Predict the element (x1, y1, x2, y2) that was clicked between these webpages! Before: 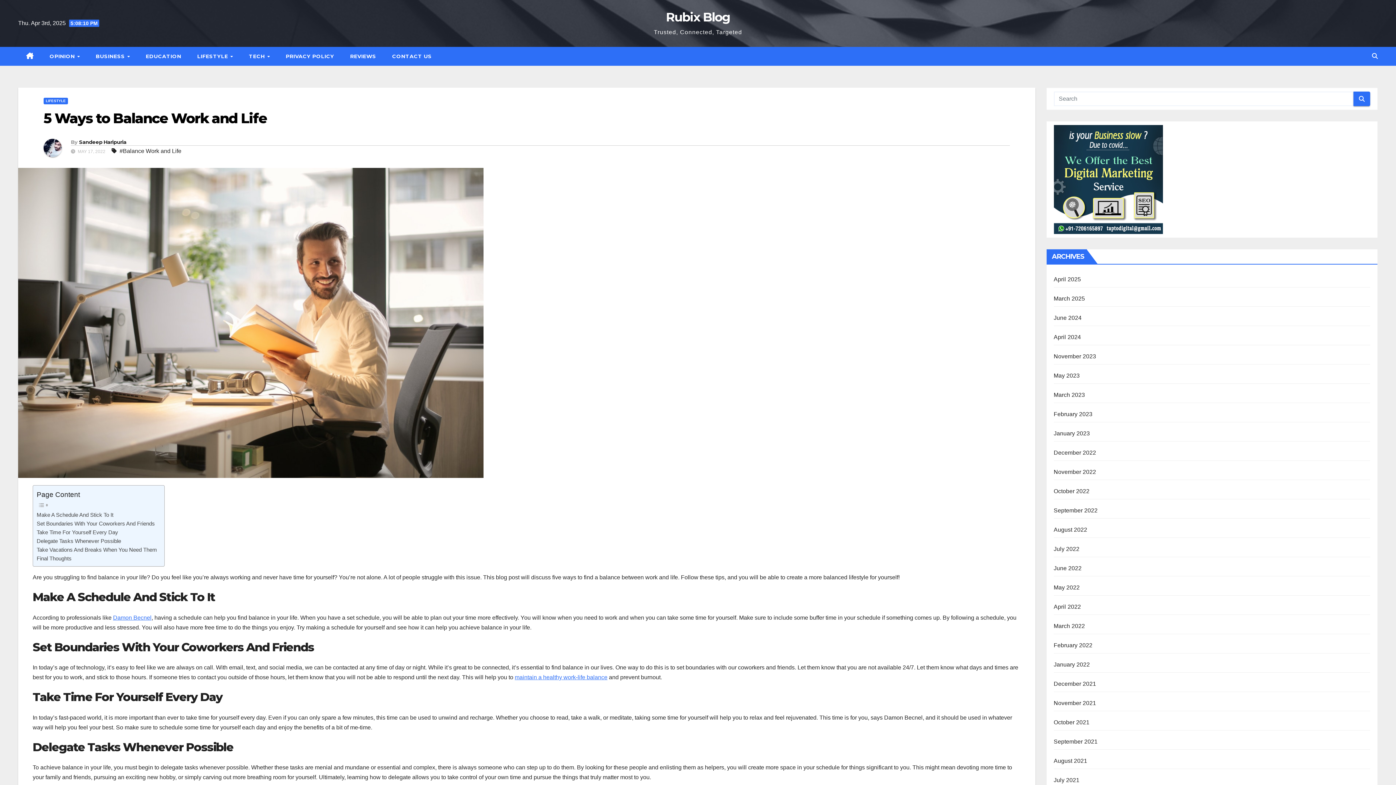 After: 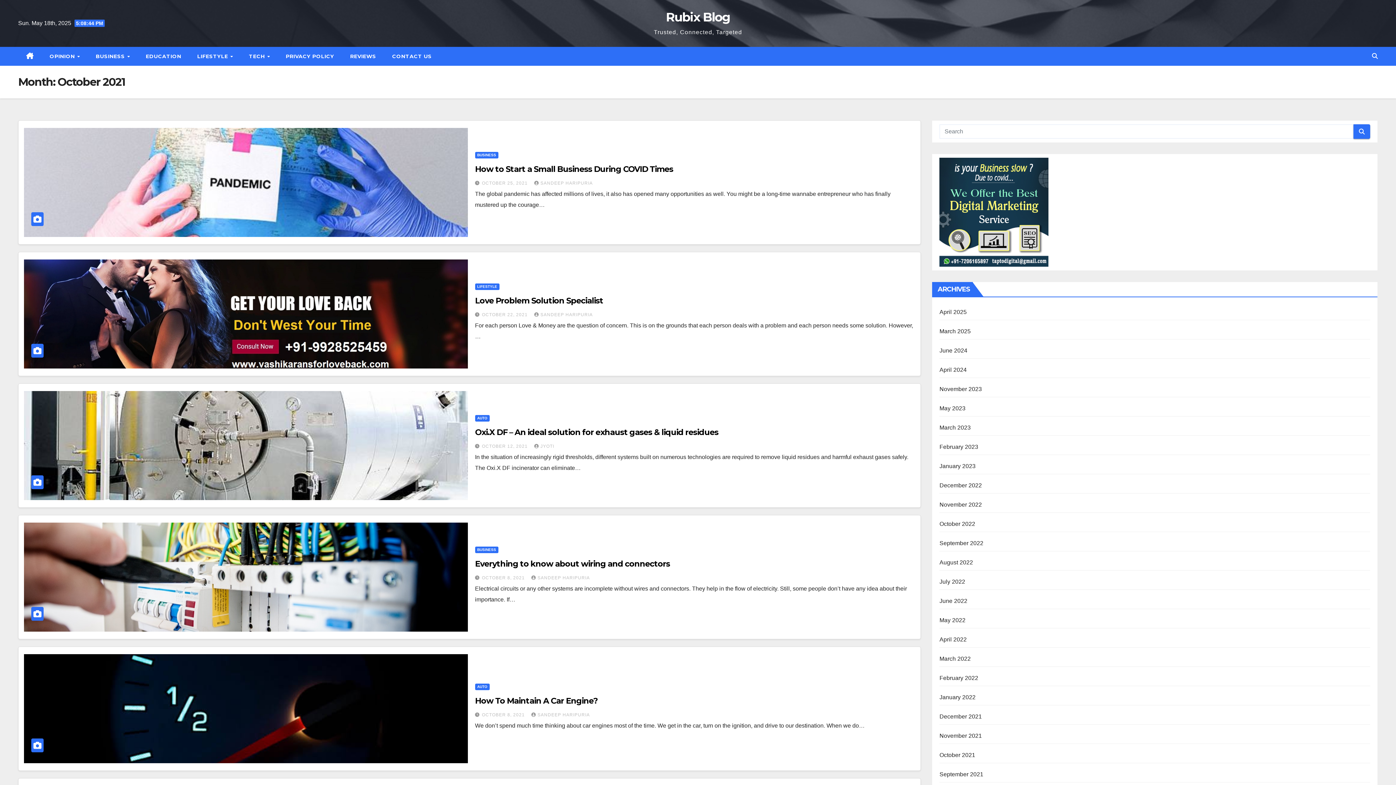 Action: label: October 2021 bbox: (1054, 719, 1089, 725)